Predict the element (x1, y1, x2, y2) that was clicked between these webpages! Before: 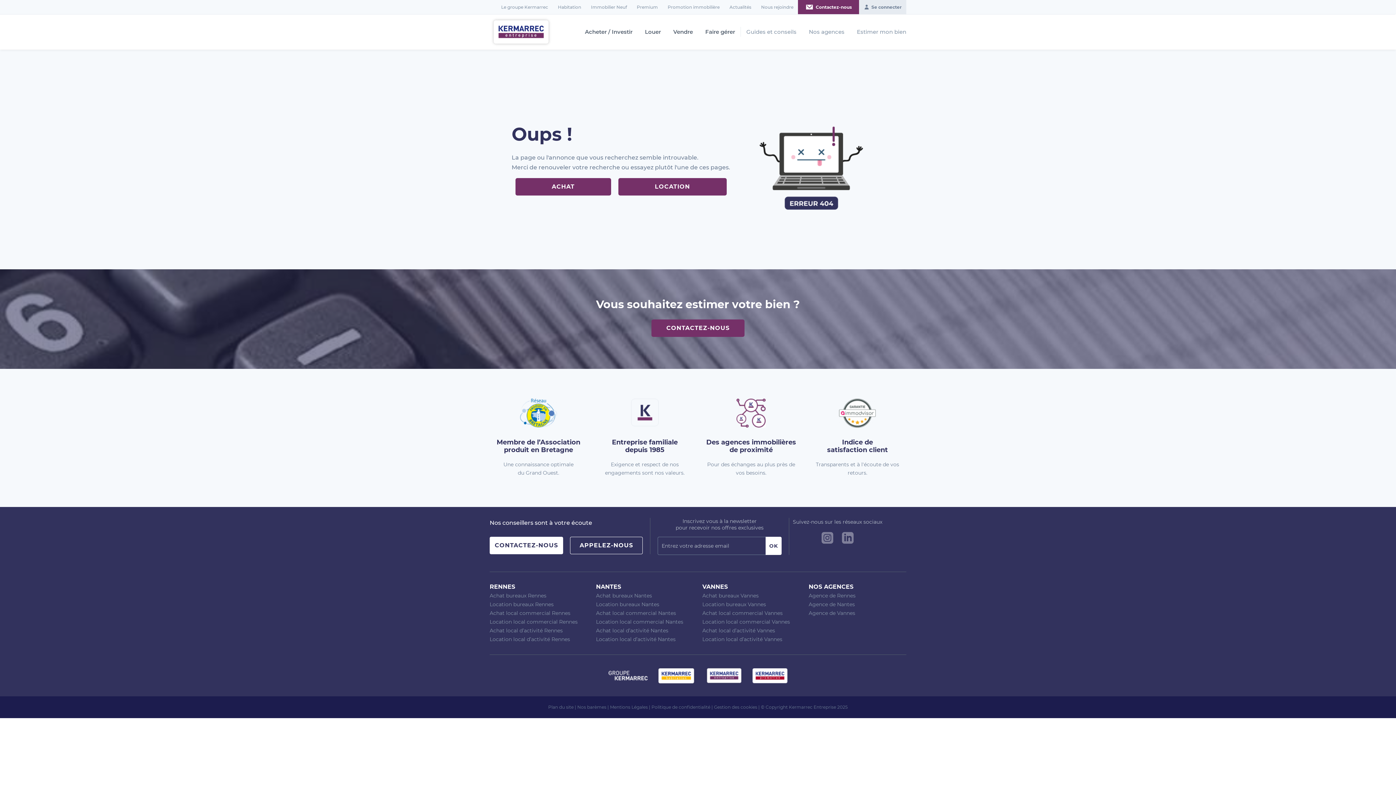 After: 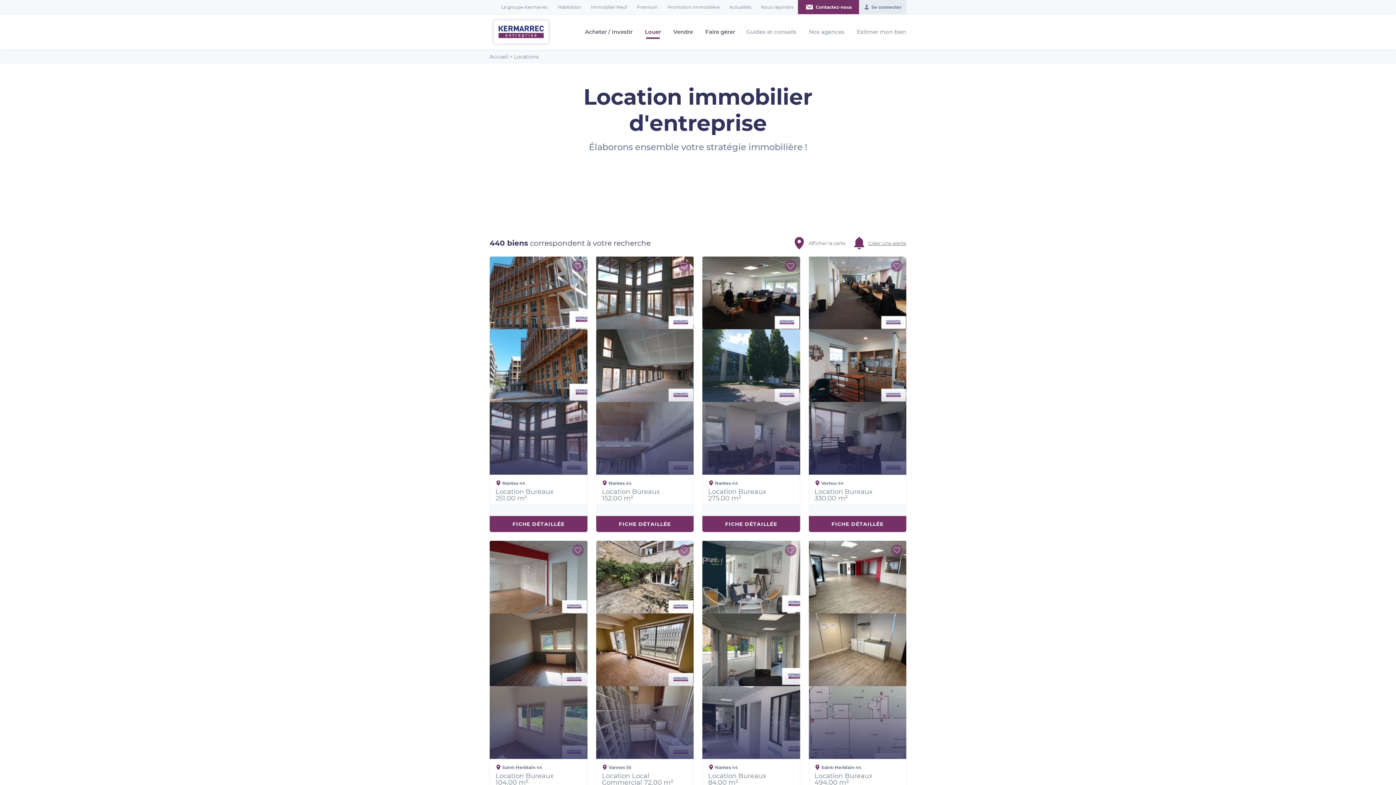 Action: bbox: (618, 178, 726, 195) label: LOCATION